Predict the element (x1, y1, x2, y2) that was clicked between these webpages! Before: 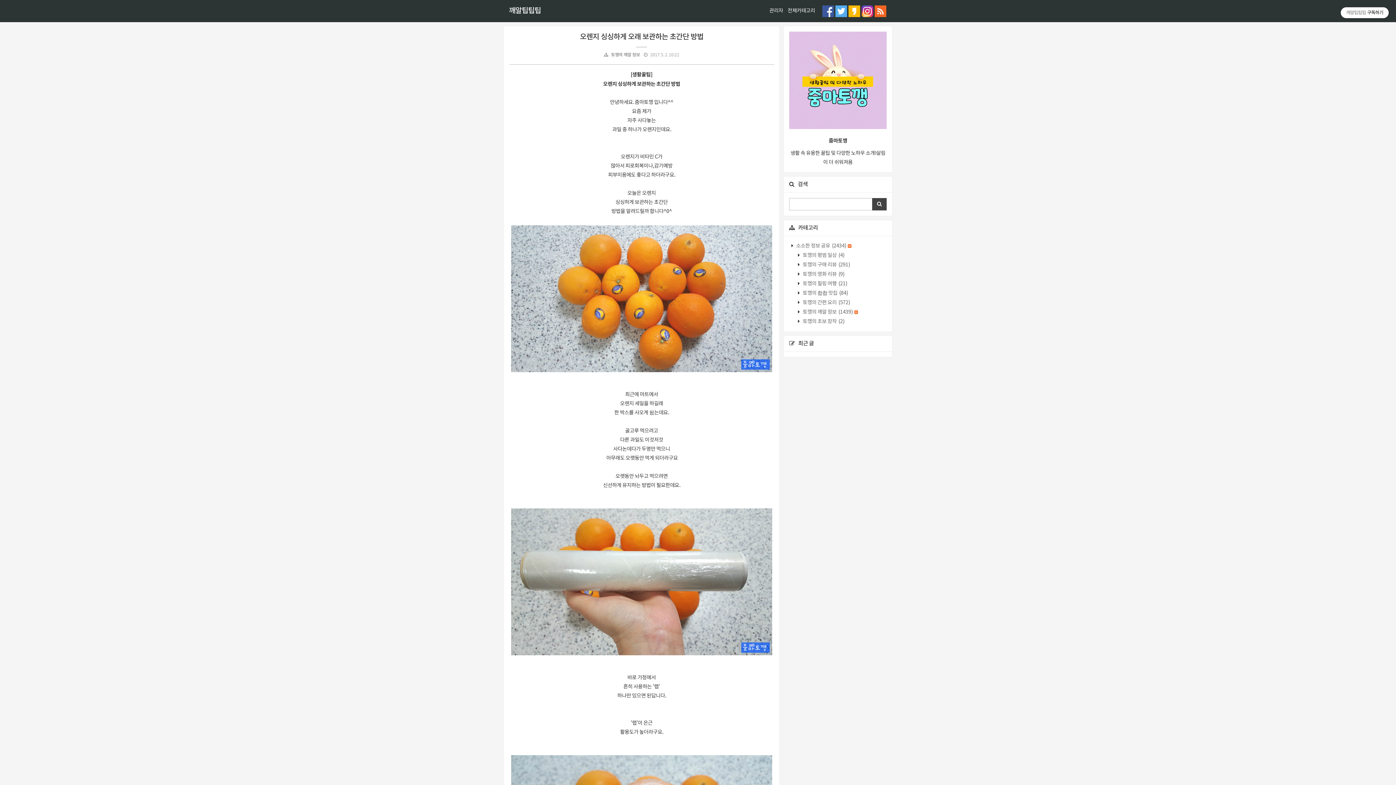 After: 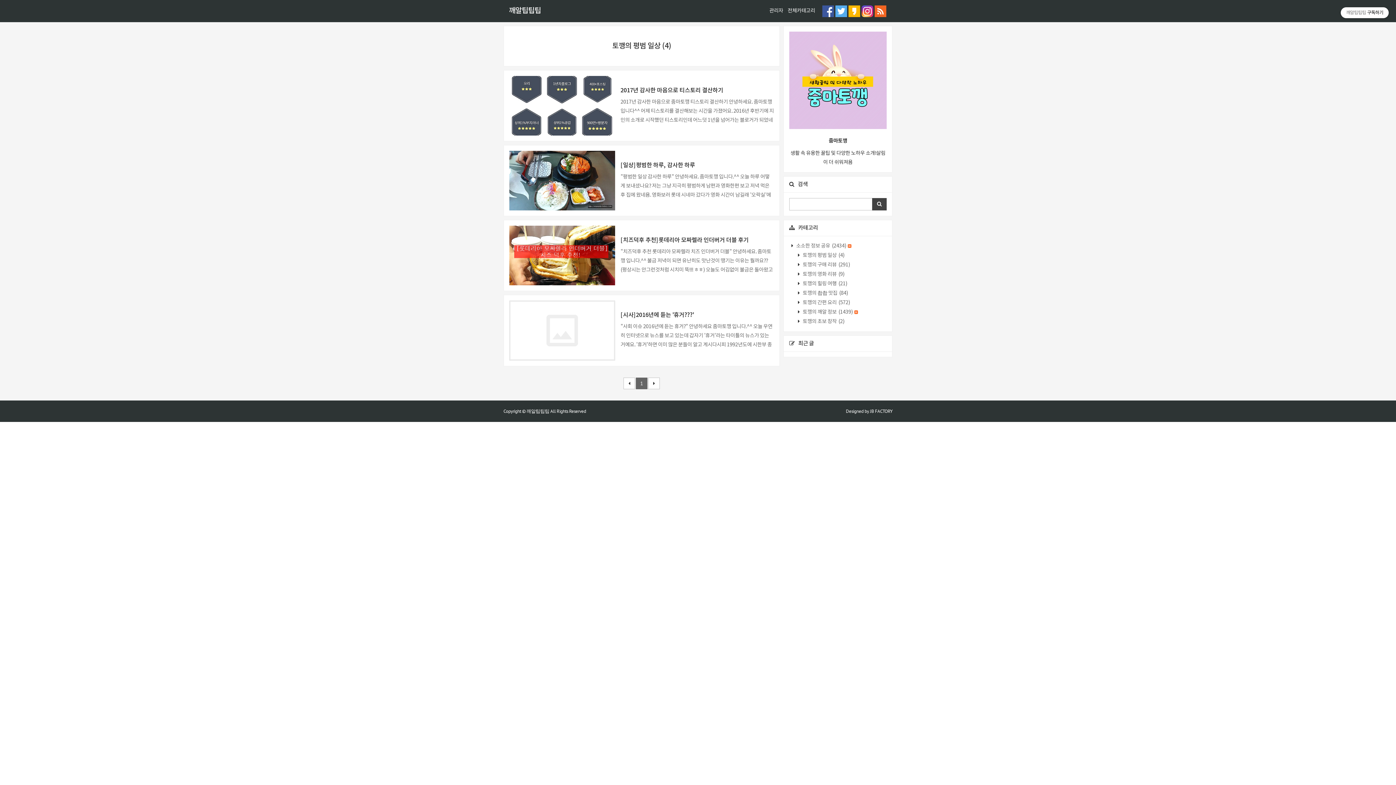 Action: label:  토깽의 평범 일상 (4) bbox: (802, 252, 844, 258)